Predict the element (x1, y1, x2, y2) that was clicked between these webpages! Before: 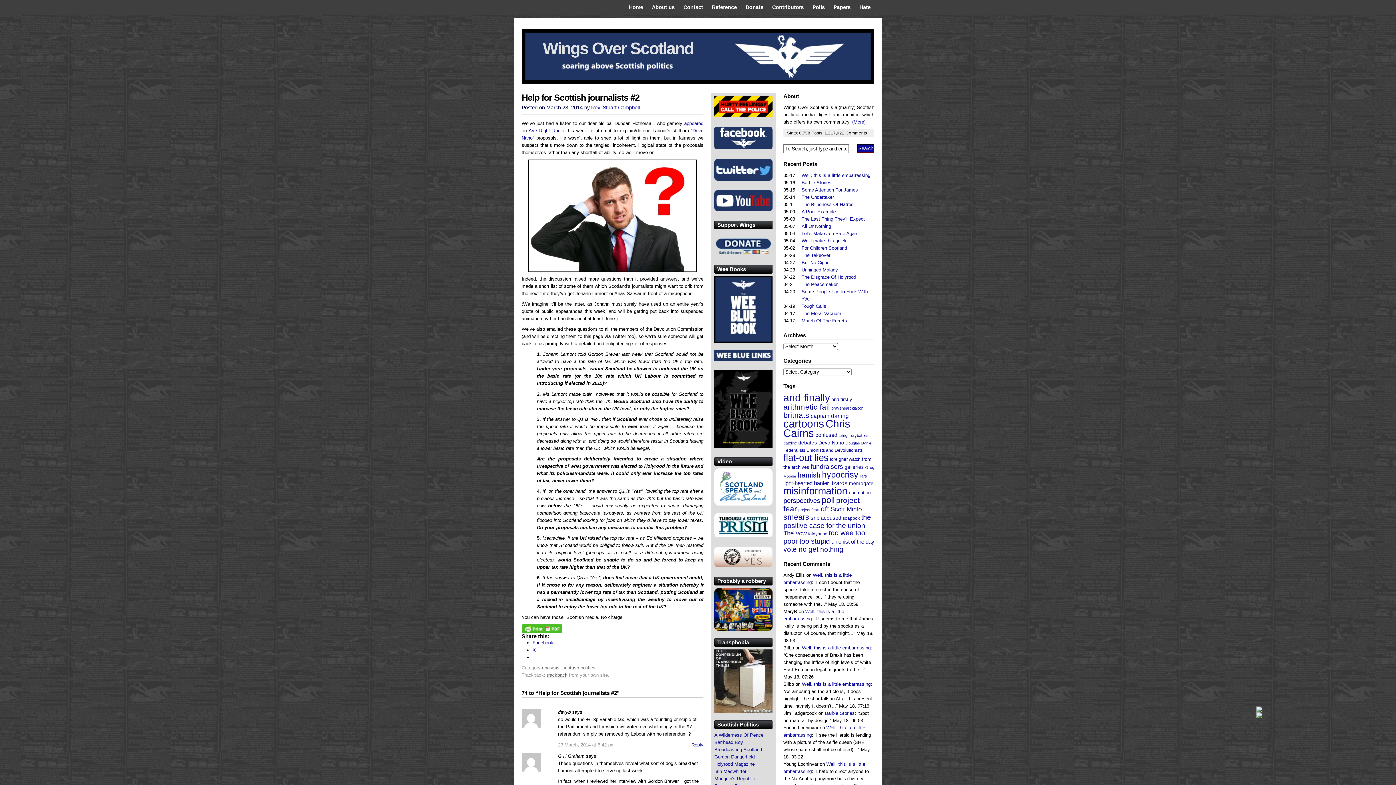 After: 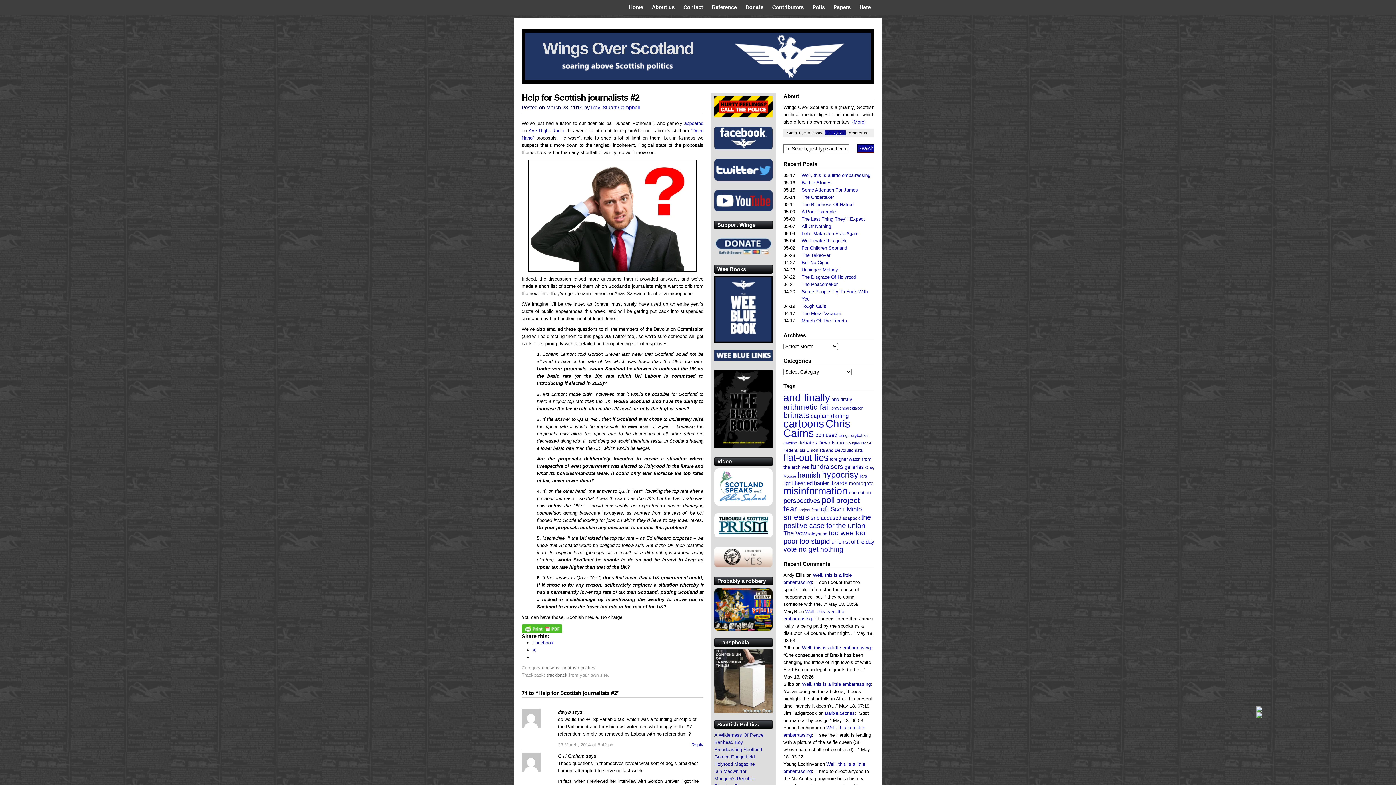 Action: label: 1,217,922  bbox: (824, 130, 845, 135)